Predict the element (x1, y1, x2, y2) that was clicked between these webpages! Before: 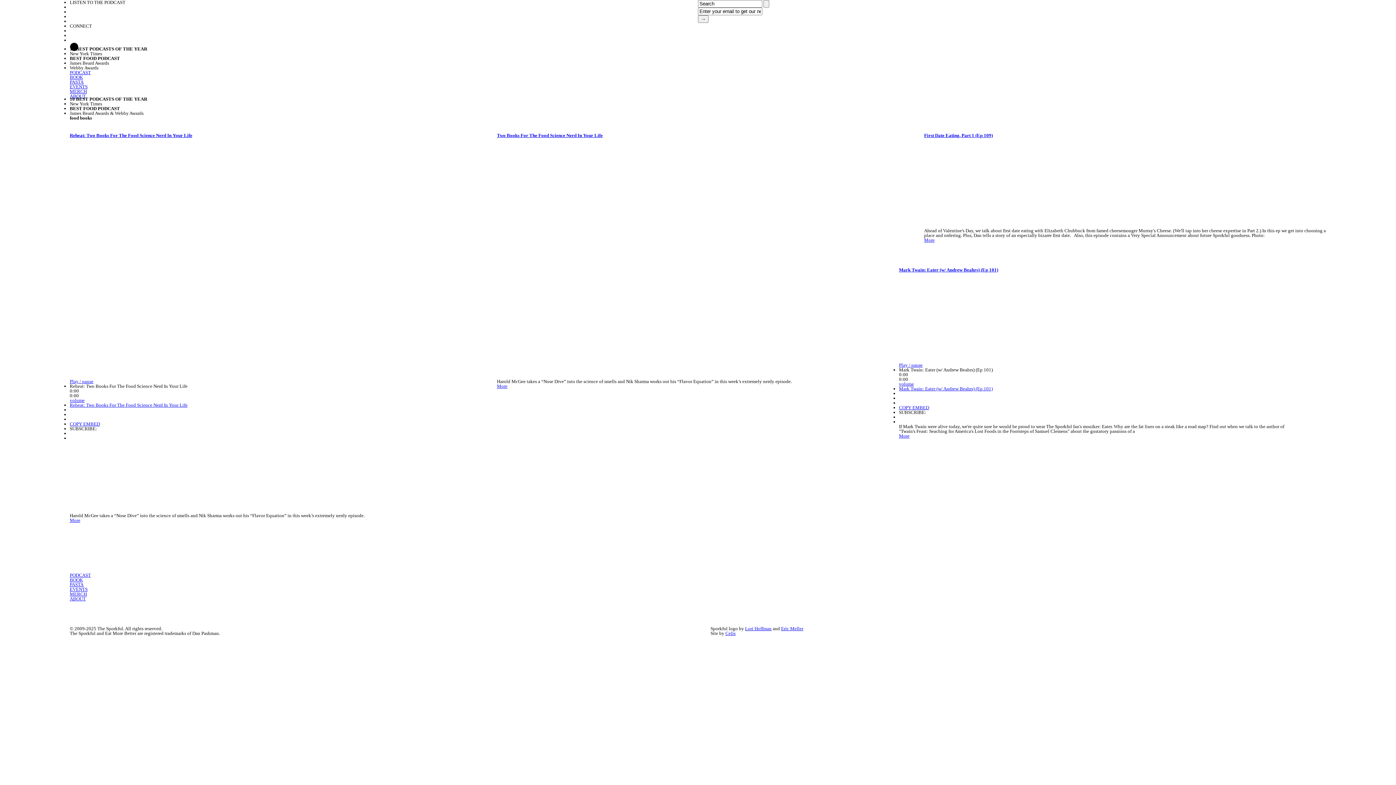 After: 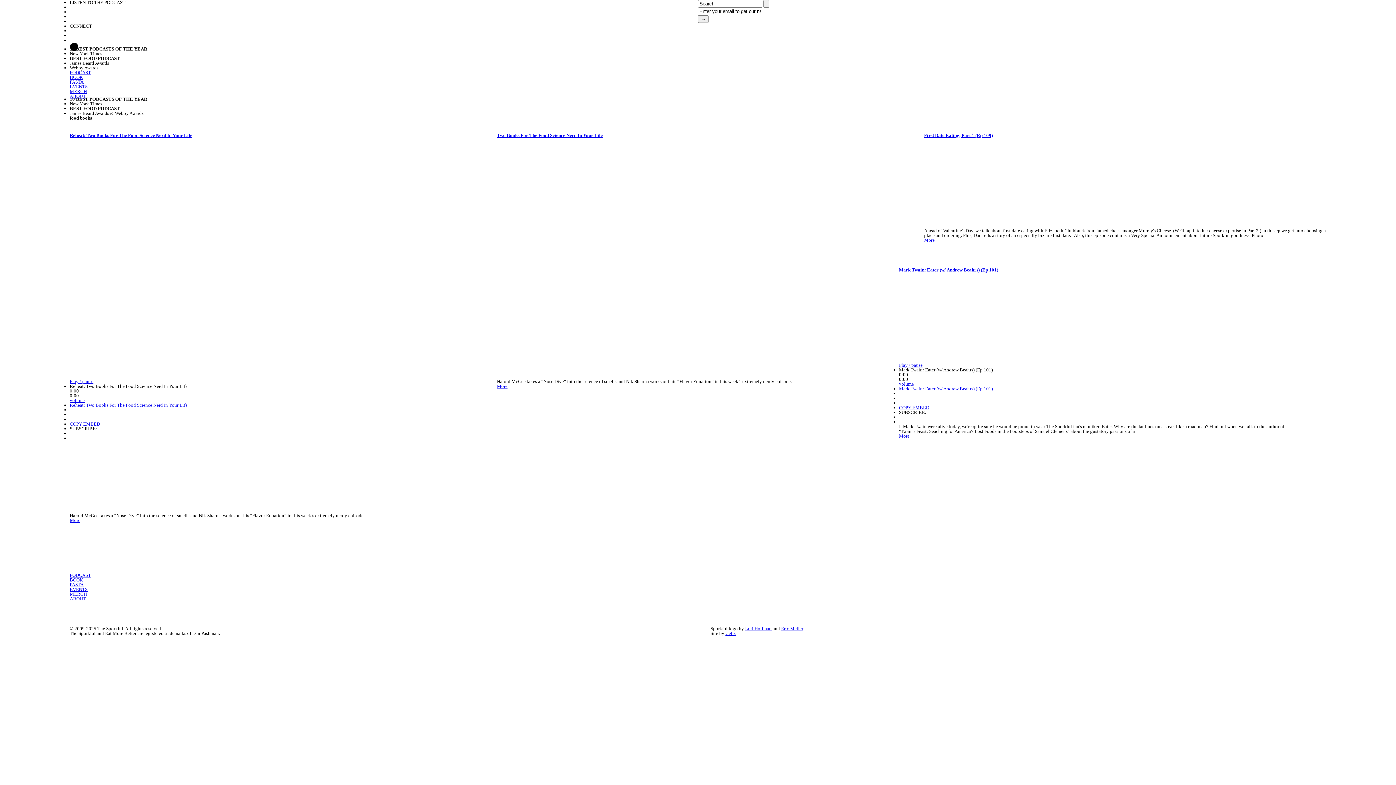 Action: label: volume bbox: (69, 397, 84, 403)